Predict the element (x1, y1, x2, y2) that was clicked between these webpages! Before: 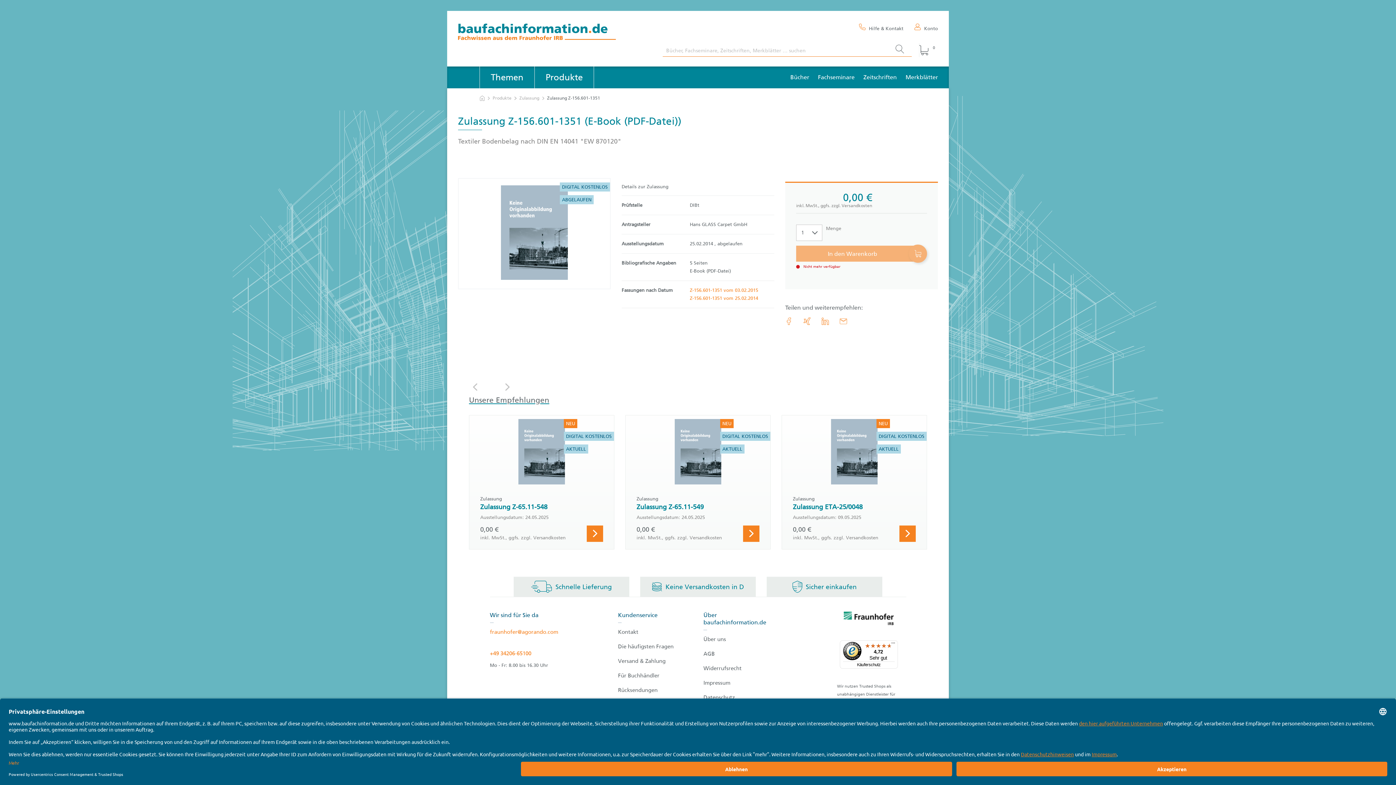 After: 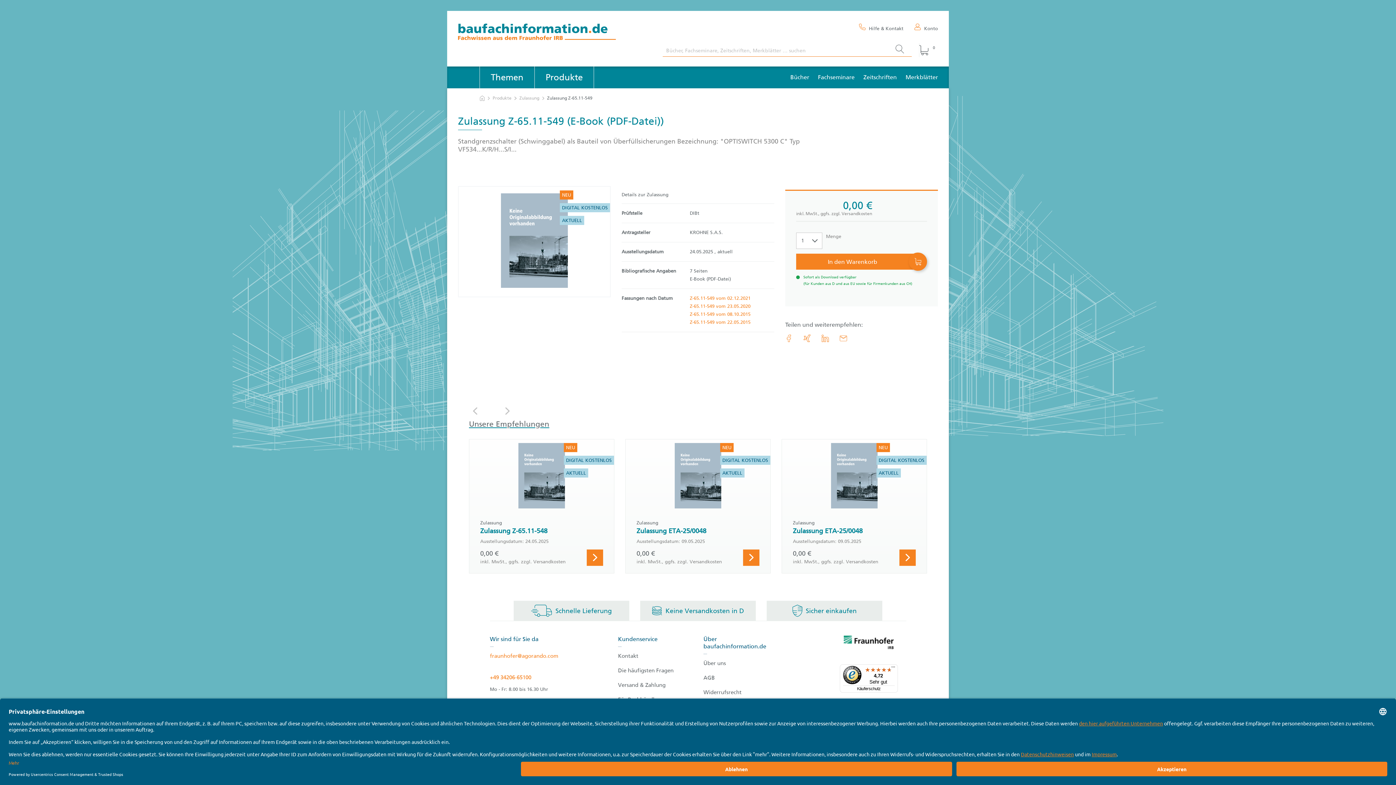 Action: bbox: (625, 415, 770, 549) label: NEU
DIGITAL KOSTENLOS
AKTUELL

Zulassung

Zulassung Z-65.11-549

Ausstellungsdatum: 24.05.2025

0,00 €
inkl. MwSt., ggfs. zzgl. Versandkosten